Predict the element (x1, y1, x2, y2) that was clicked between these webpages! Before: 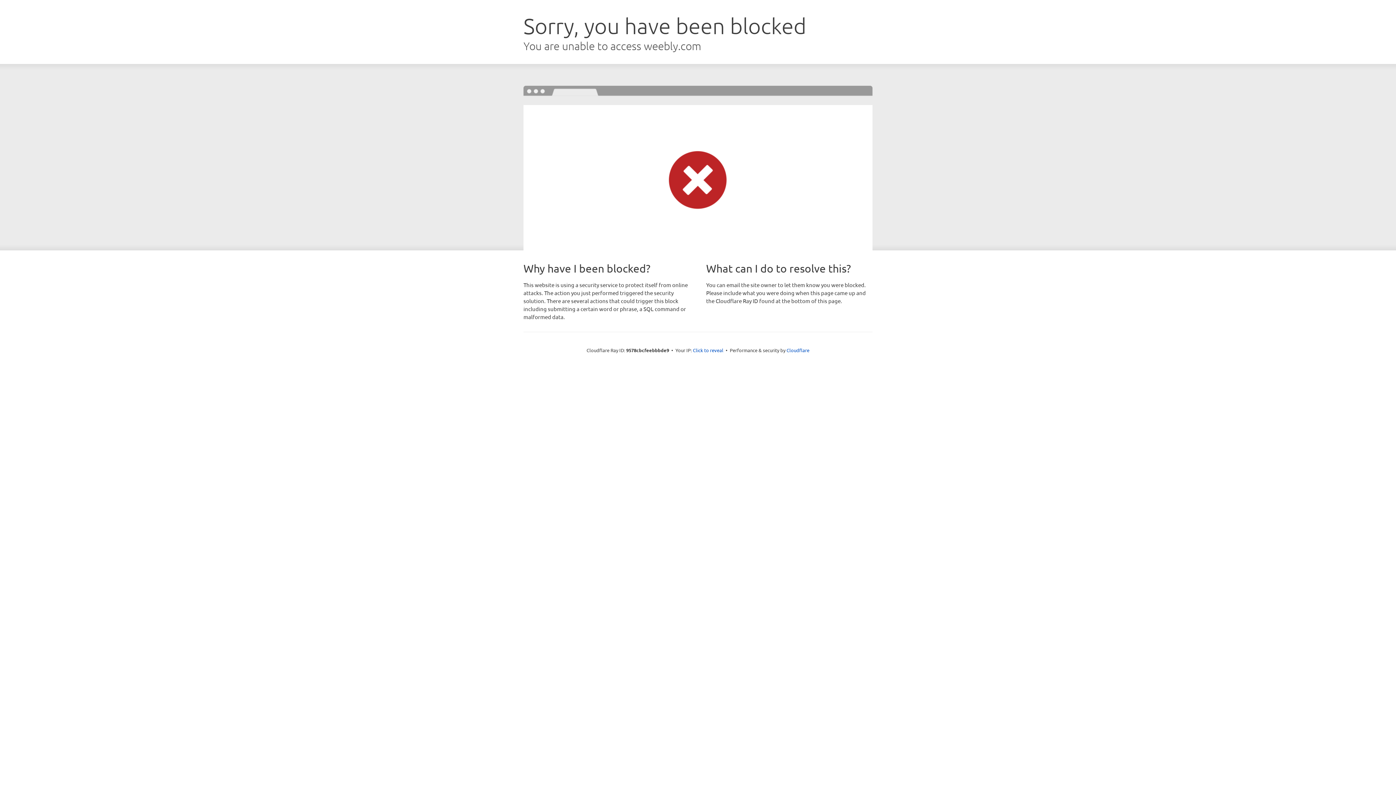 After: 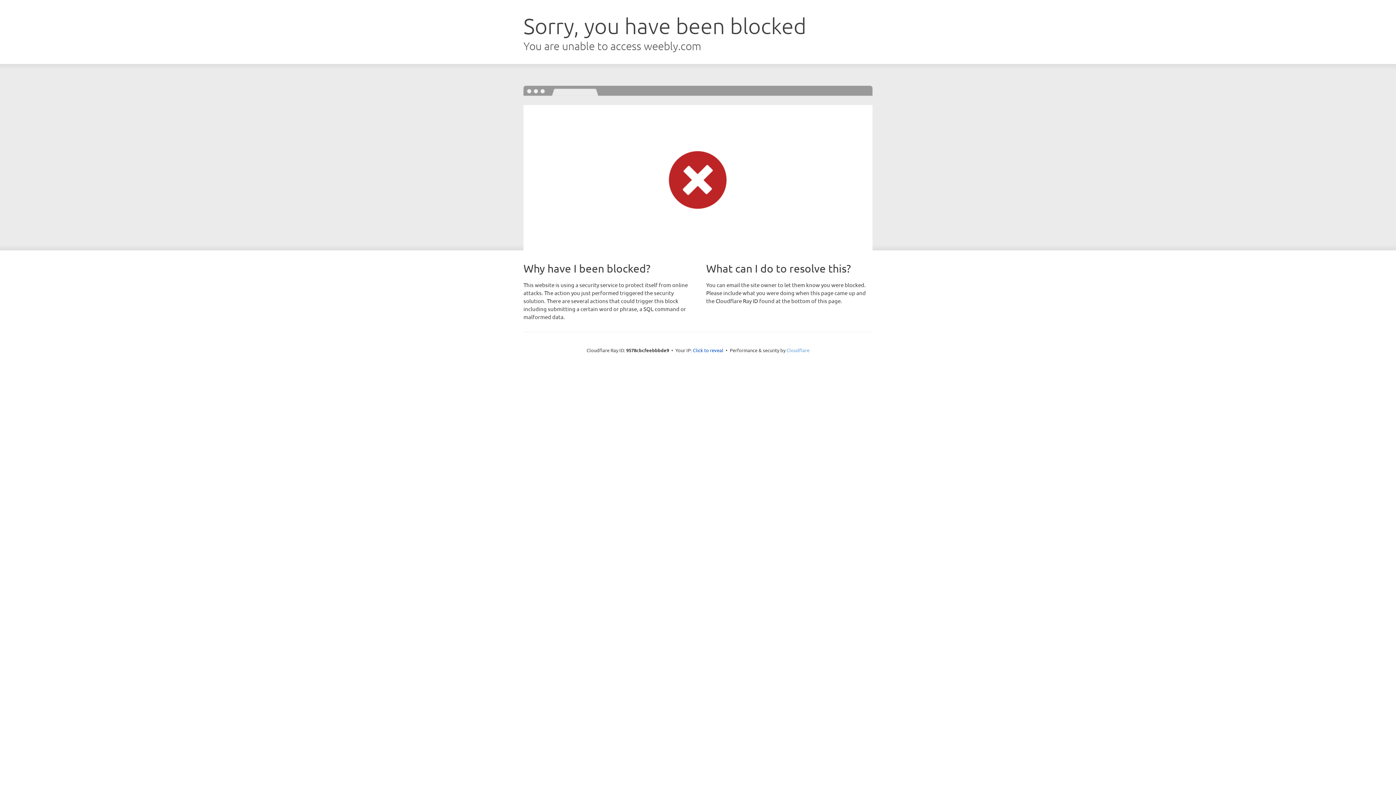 Action: bbox: (786, 347, 809, 353) label: Cloudflare